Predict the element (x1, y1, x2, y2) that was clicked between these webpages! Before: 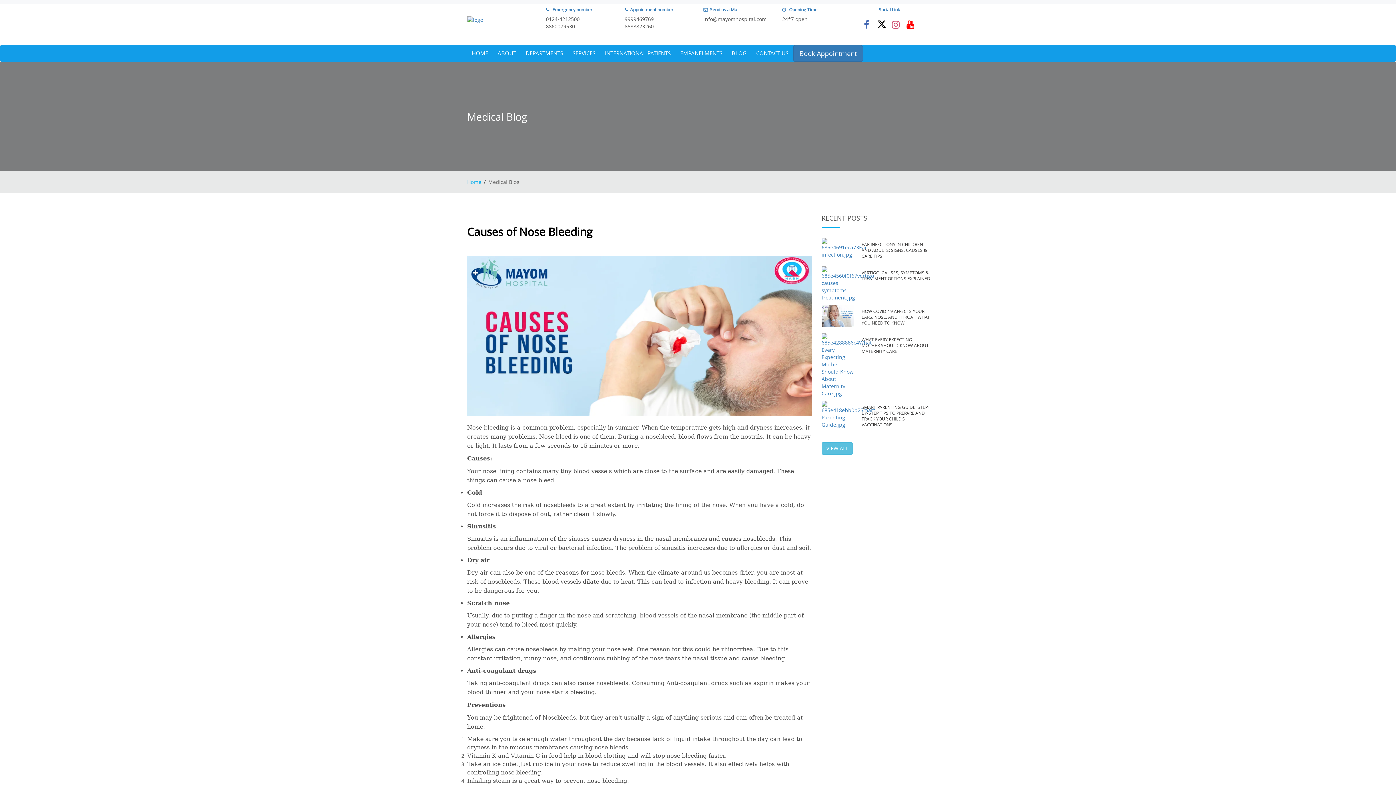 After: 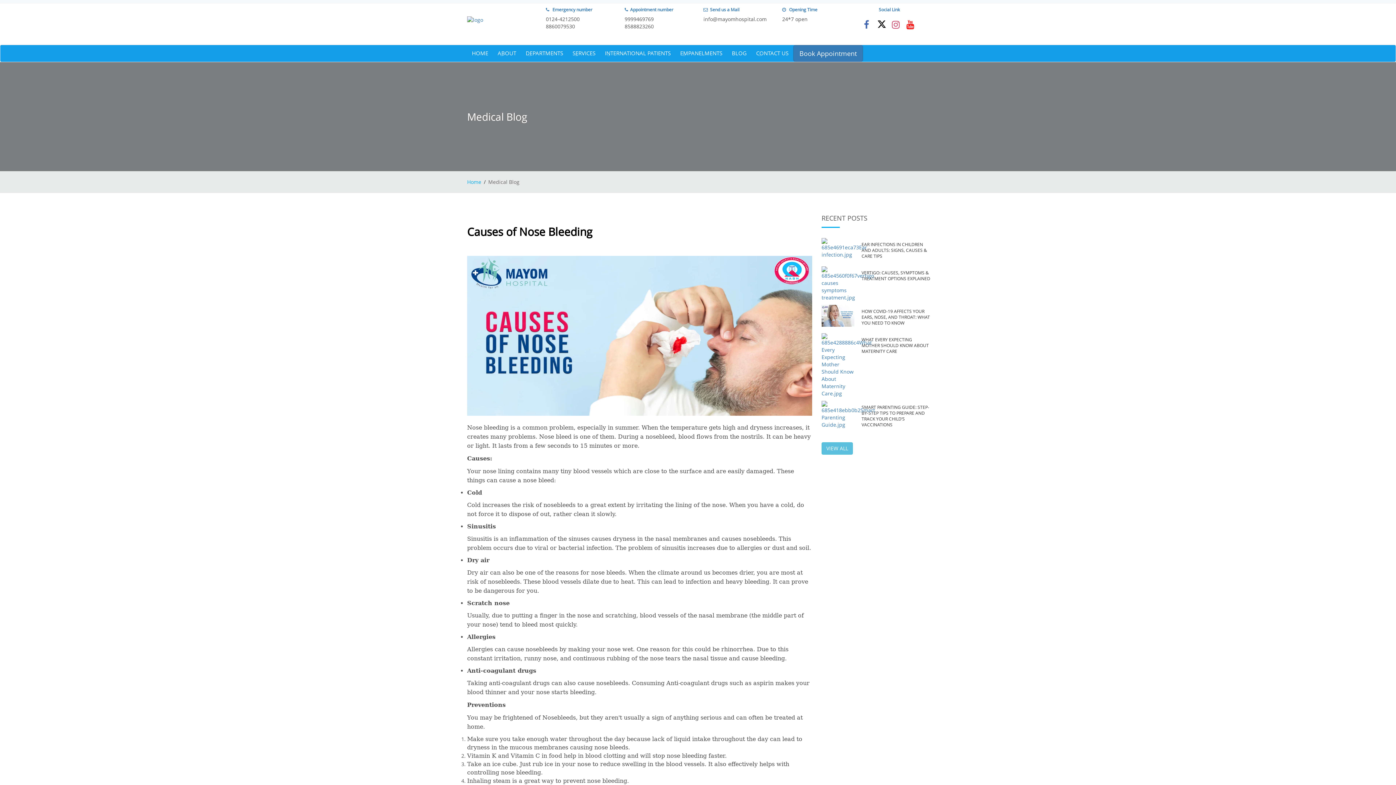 Action: bbox: (821, 311, 854, 318)